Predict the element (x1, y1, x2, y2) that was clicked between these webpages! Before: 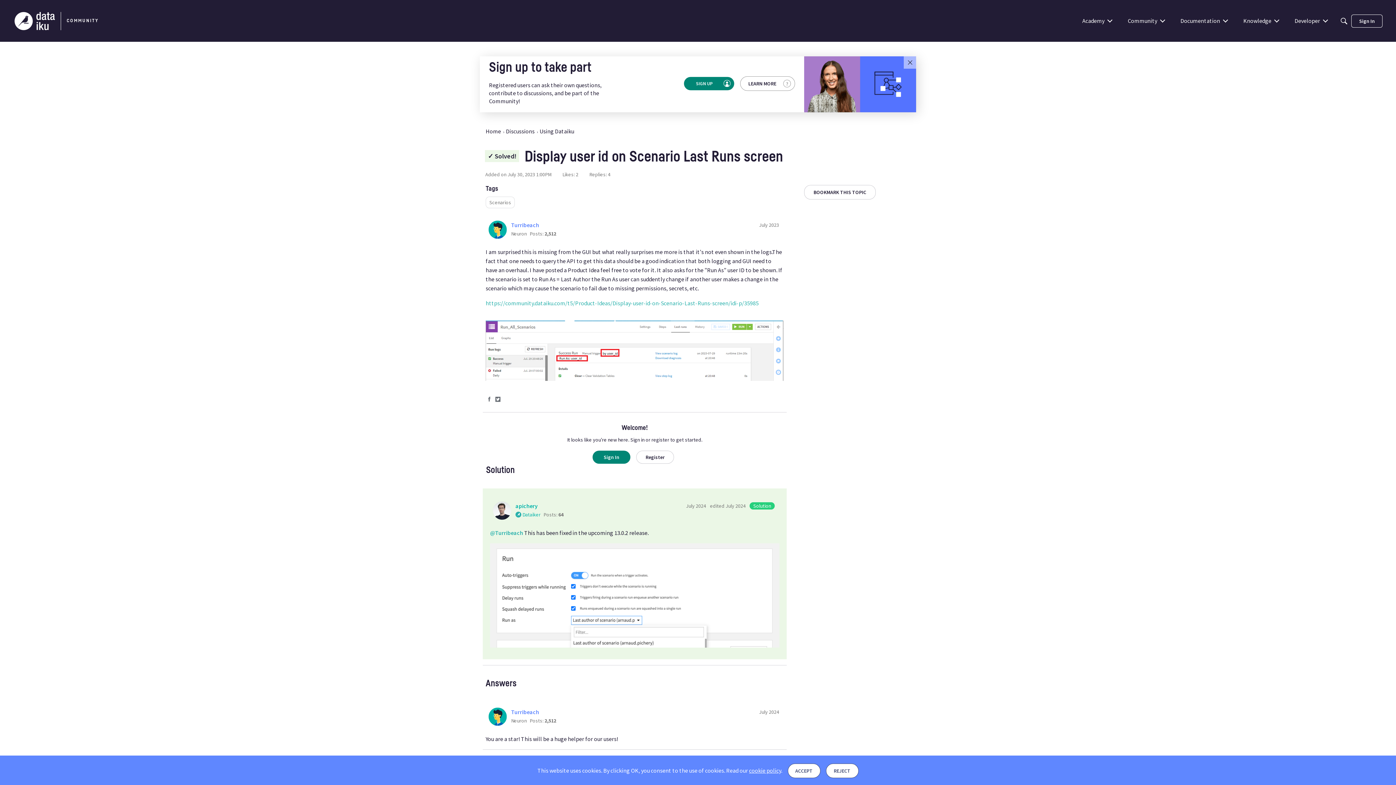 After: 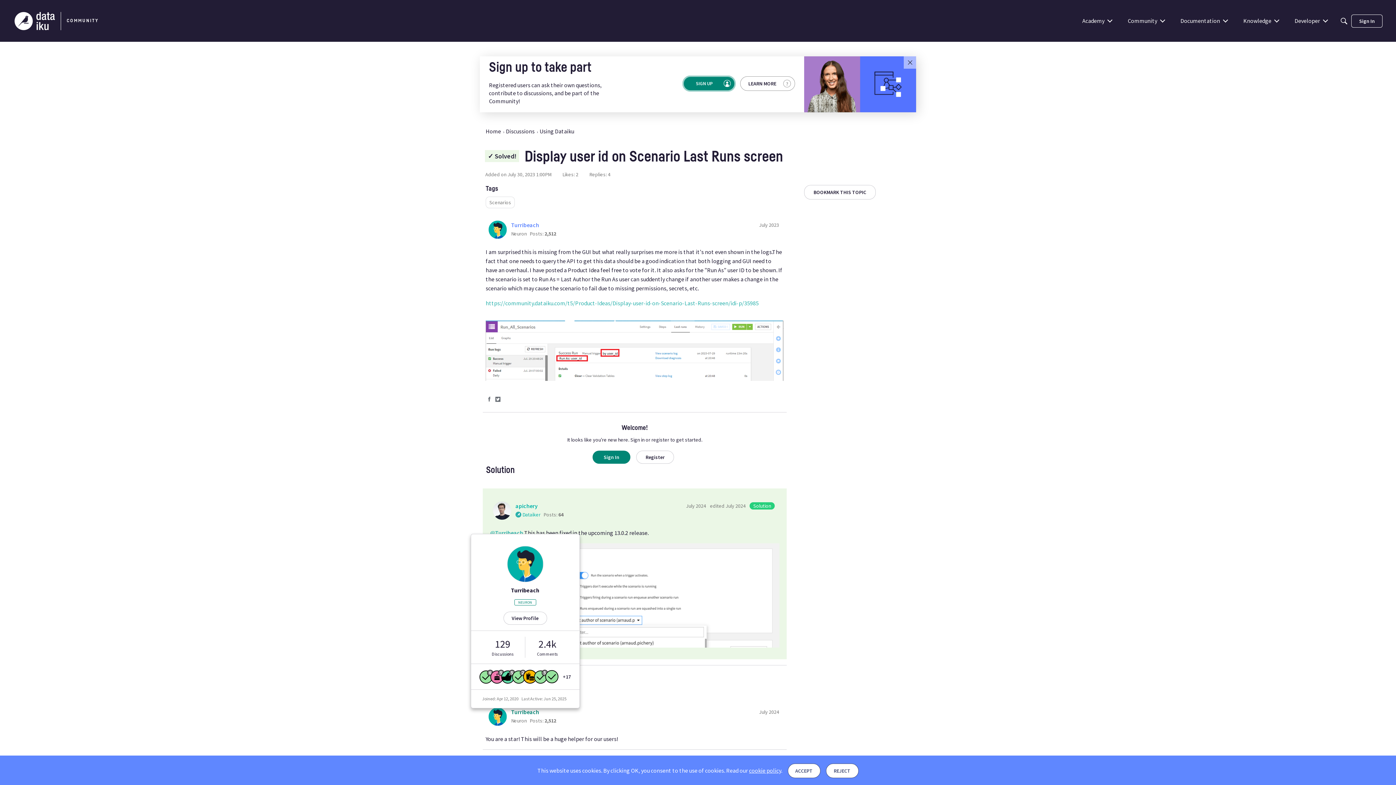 Action: bbox: (511, 708, 539, 715) label: Turribeach